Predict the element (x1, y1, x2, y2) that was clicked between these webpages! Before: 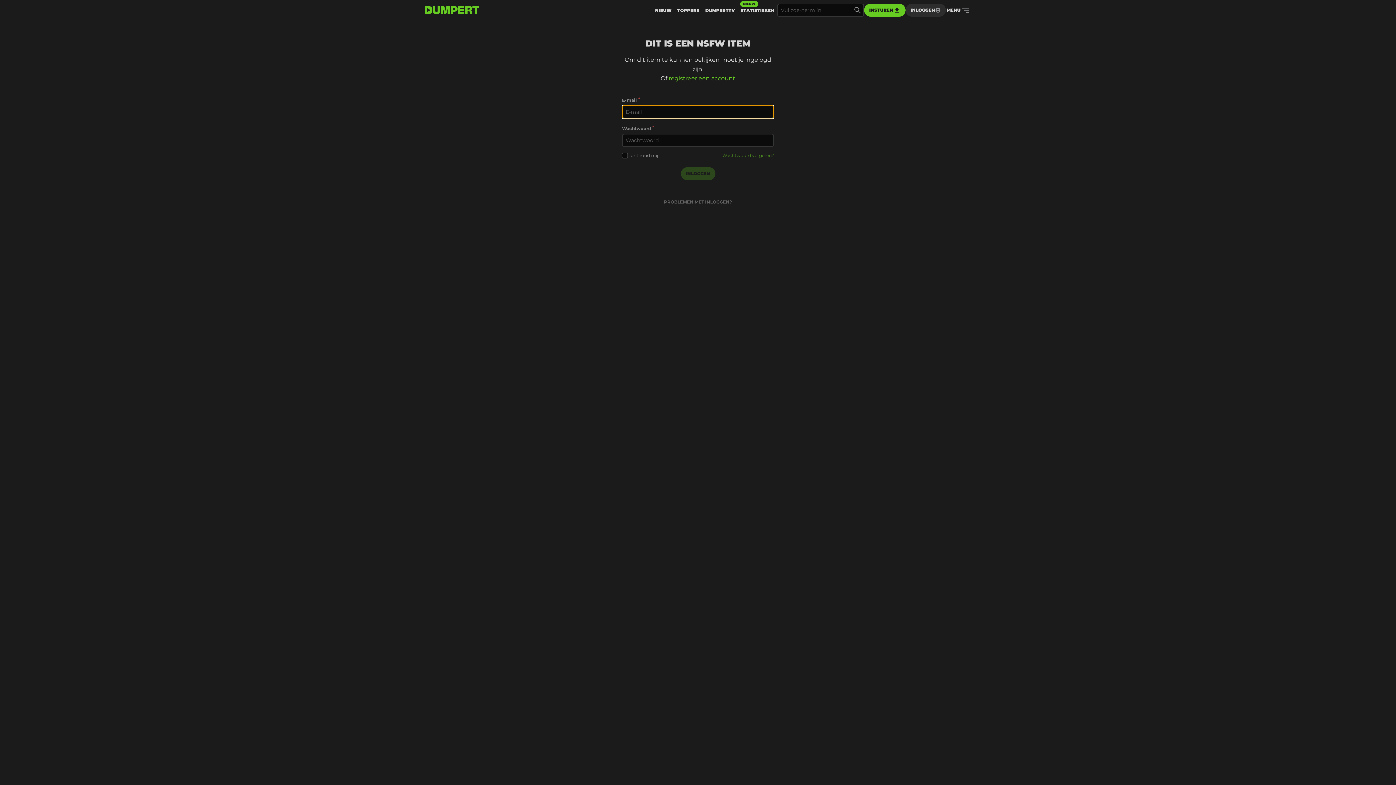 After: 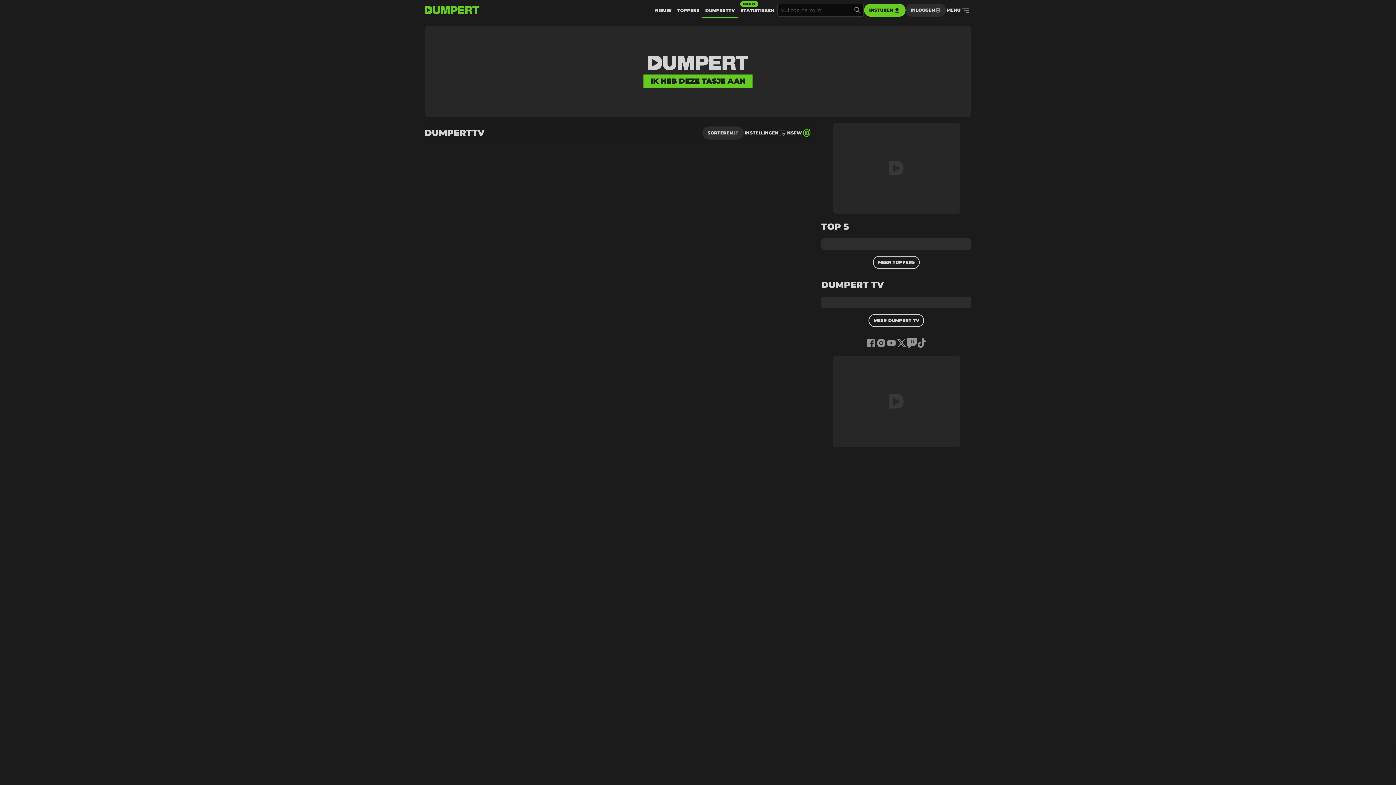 Action: bbox: (702, 3, 737, 16) label: DUMPERTTV